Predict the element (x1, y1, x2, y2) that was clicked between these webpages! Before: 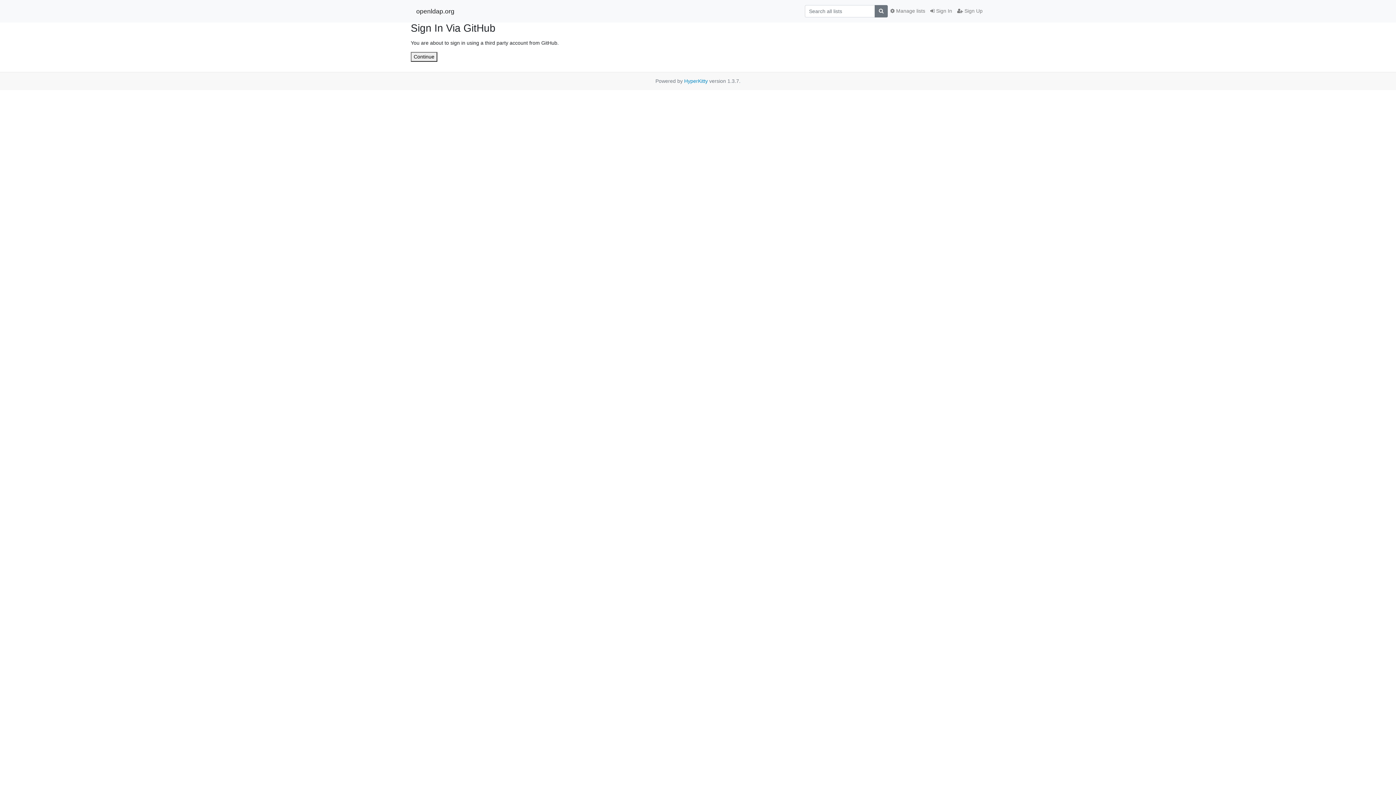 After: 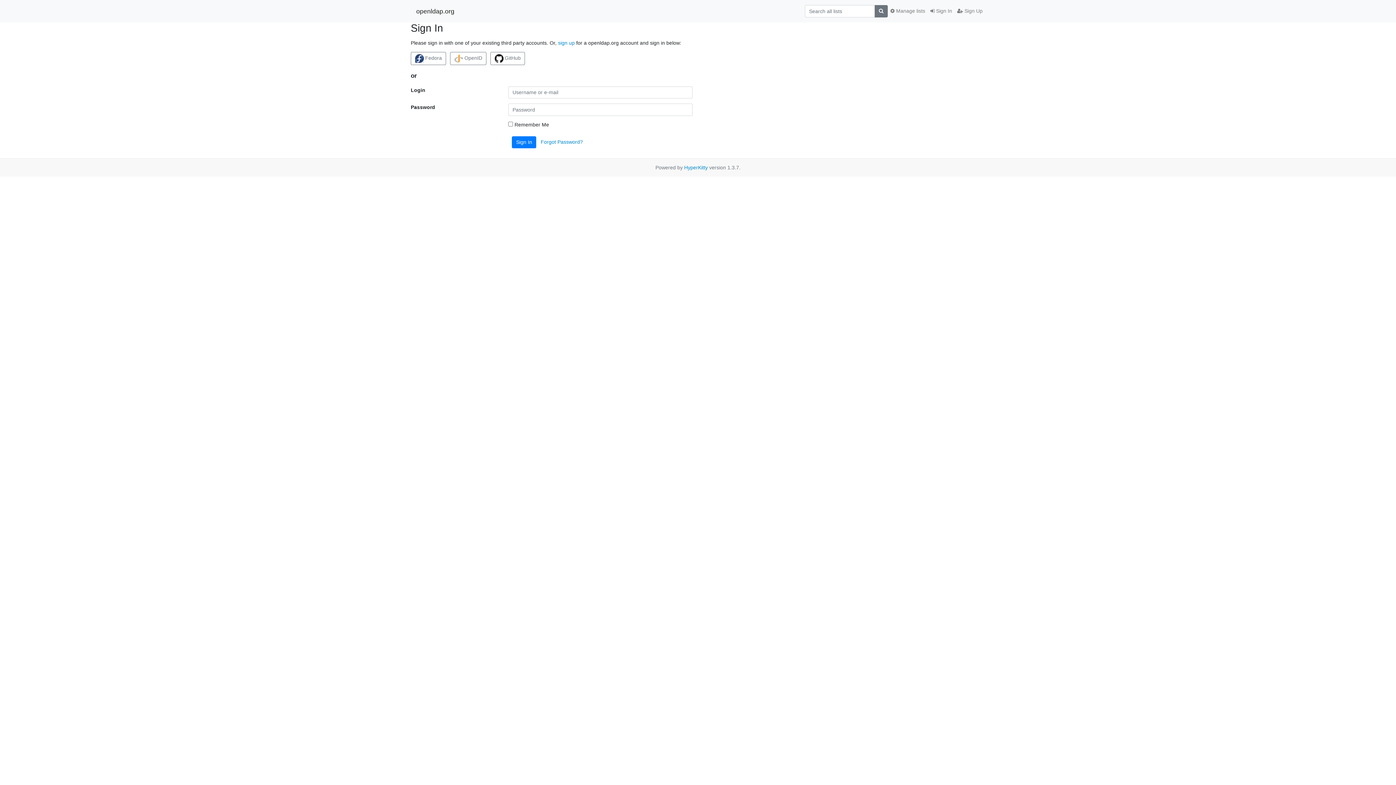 Action: label:  Sign In bbox: (928, 4, 954, 17)